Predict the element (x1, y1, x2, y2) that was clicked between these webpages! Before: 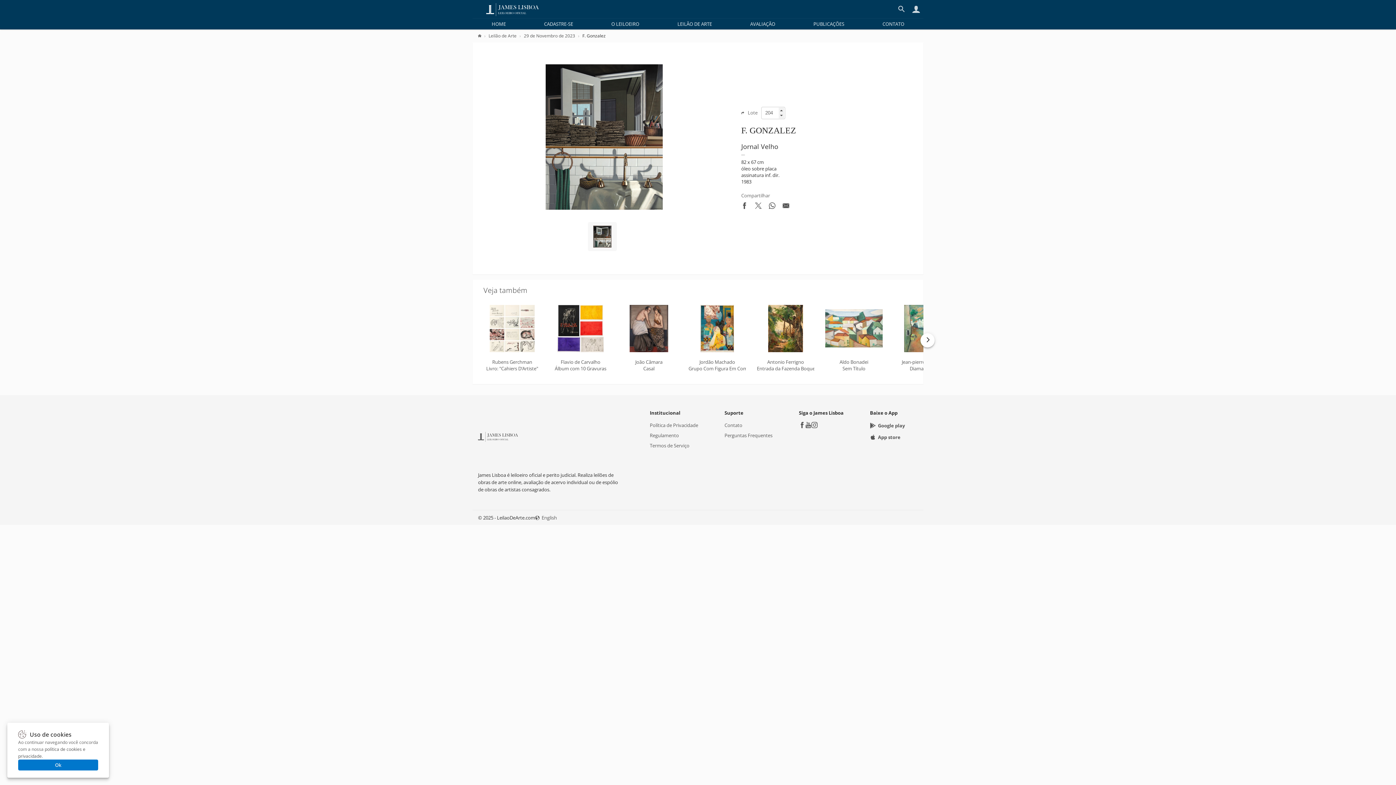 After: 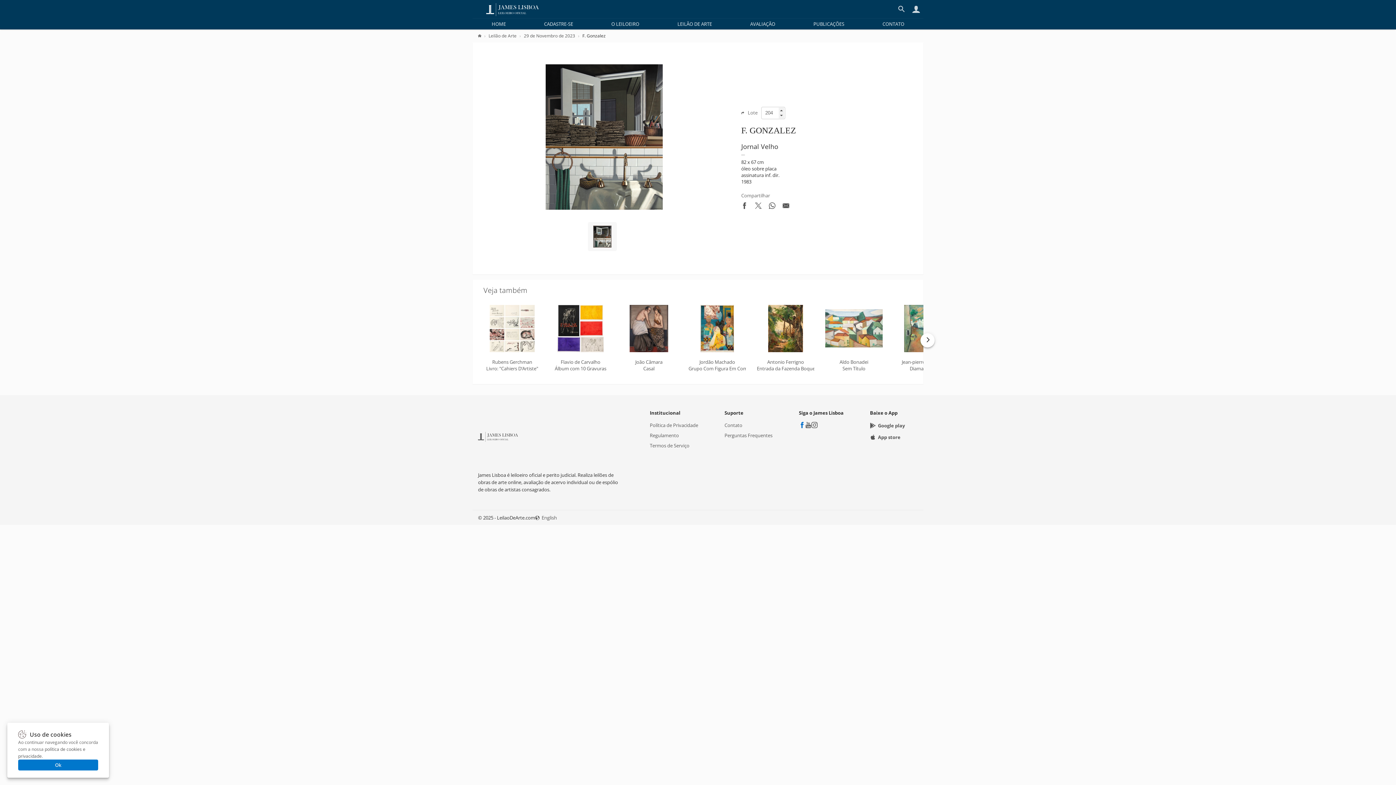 Action: bbox: (799, 422, 805, 429)